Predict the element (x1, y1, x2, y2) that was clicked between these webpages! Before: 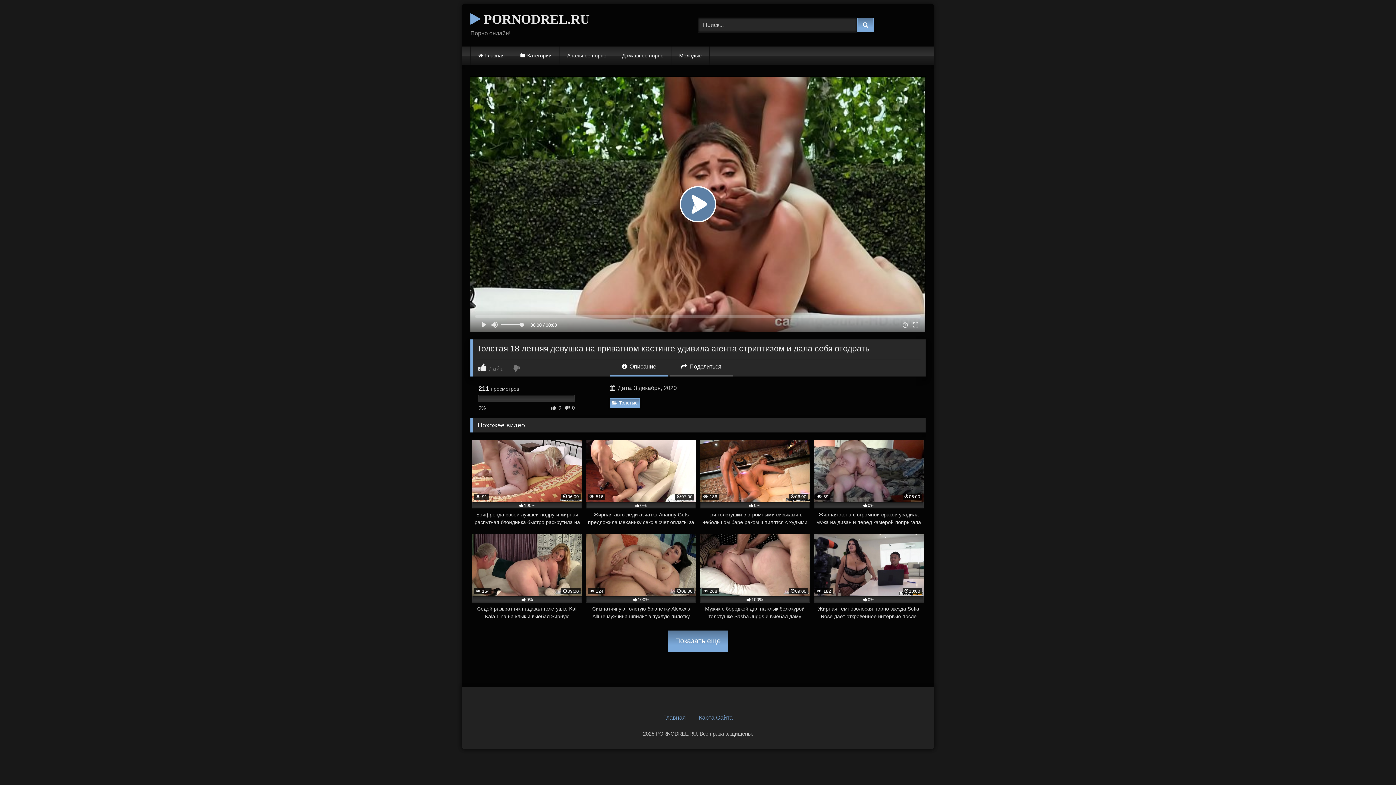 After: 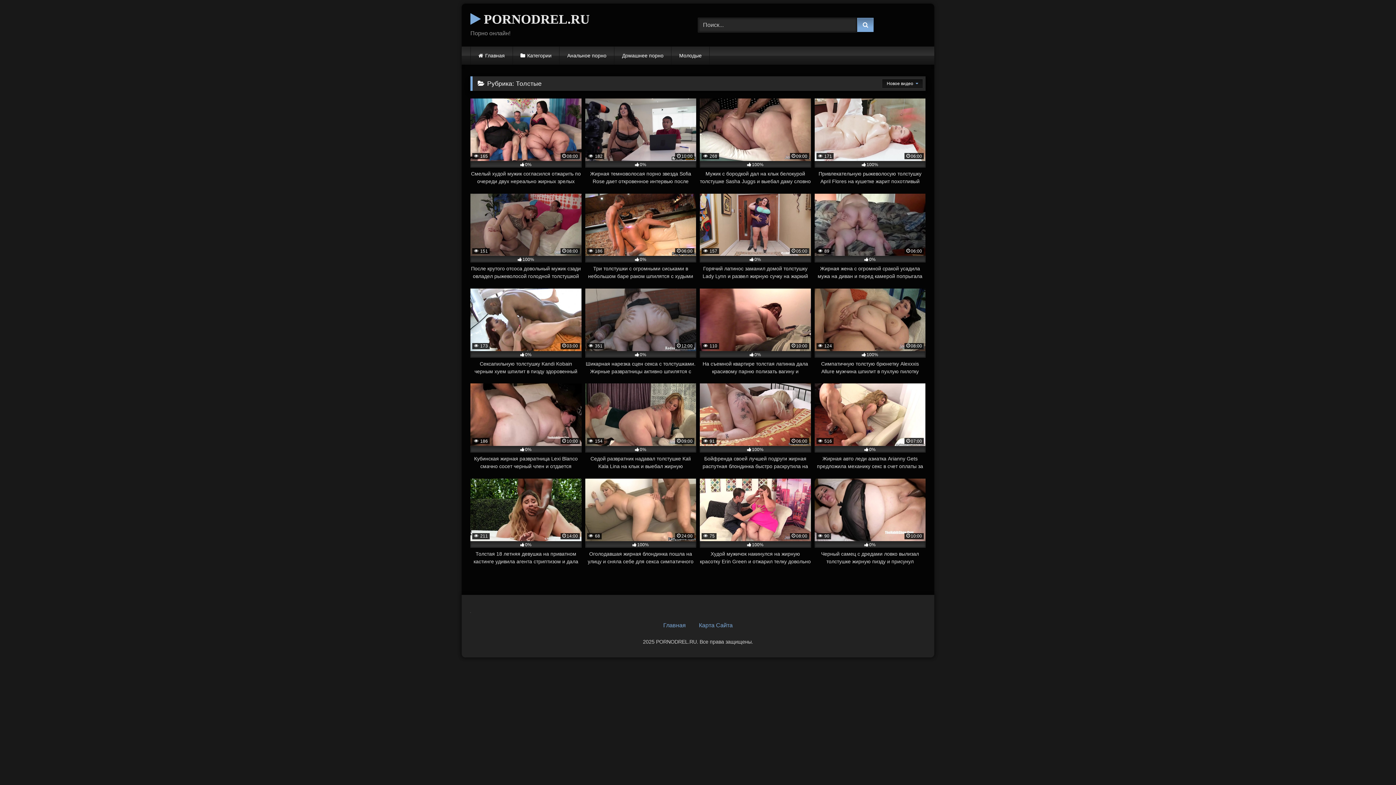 Action: label: Показать еще bbox: (668, 630, 728, 651)